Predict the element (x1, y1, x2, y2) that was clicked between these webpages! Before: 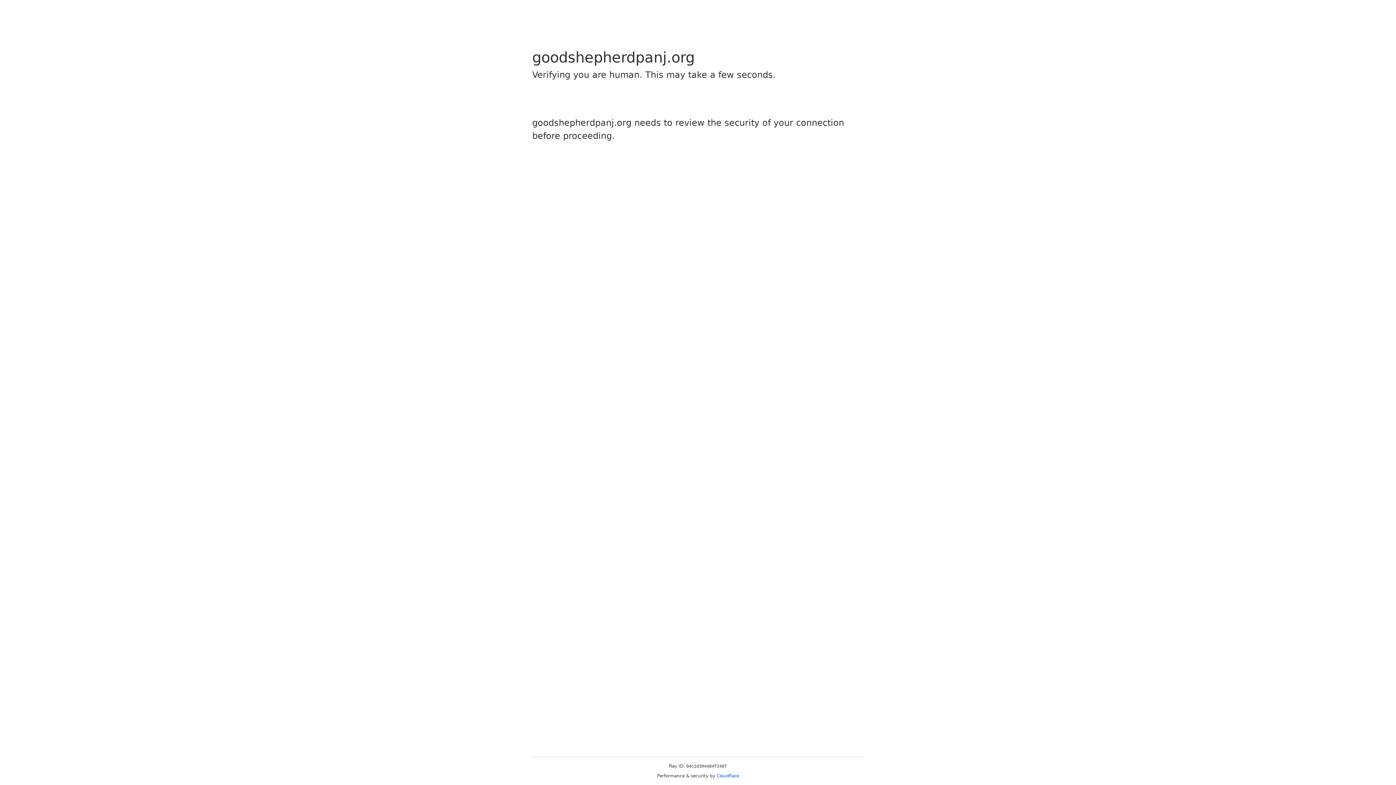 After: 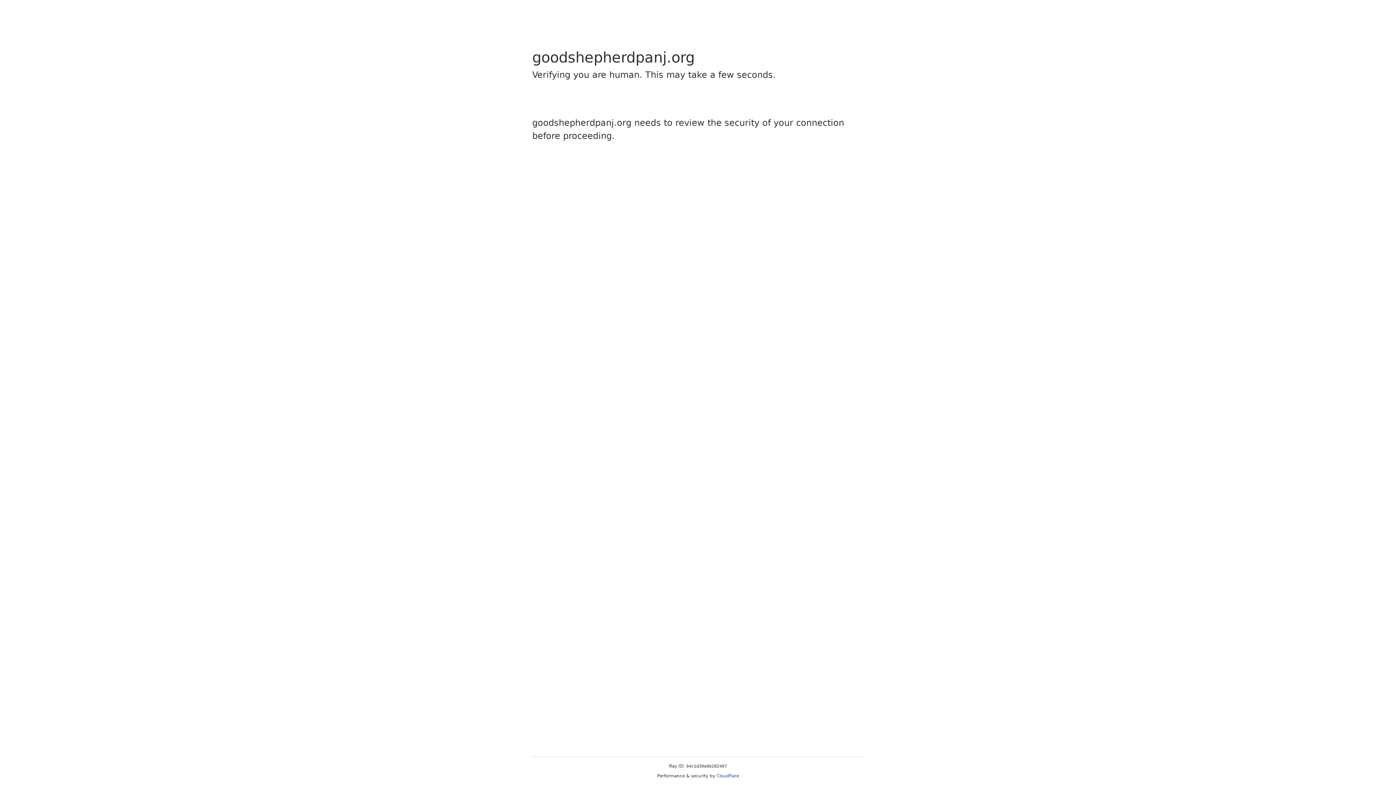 Action: label: Cloudflare bbox: (716, 773, 739, 778)